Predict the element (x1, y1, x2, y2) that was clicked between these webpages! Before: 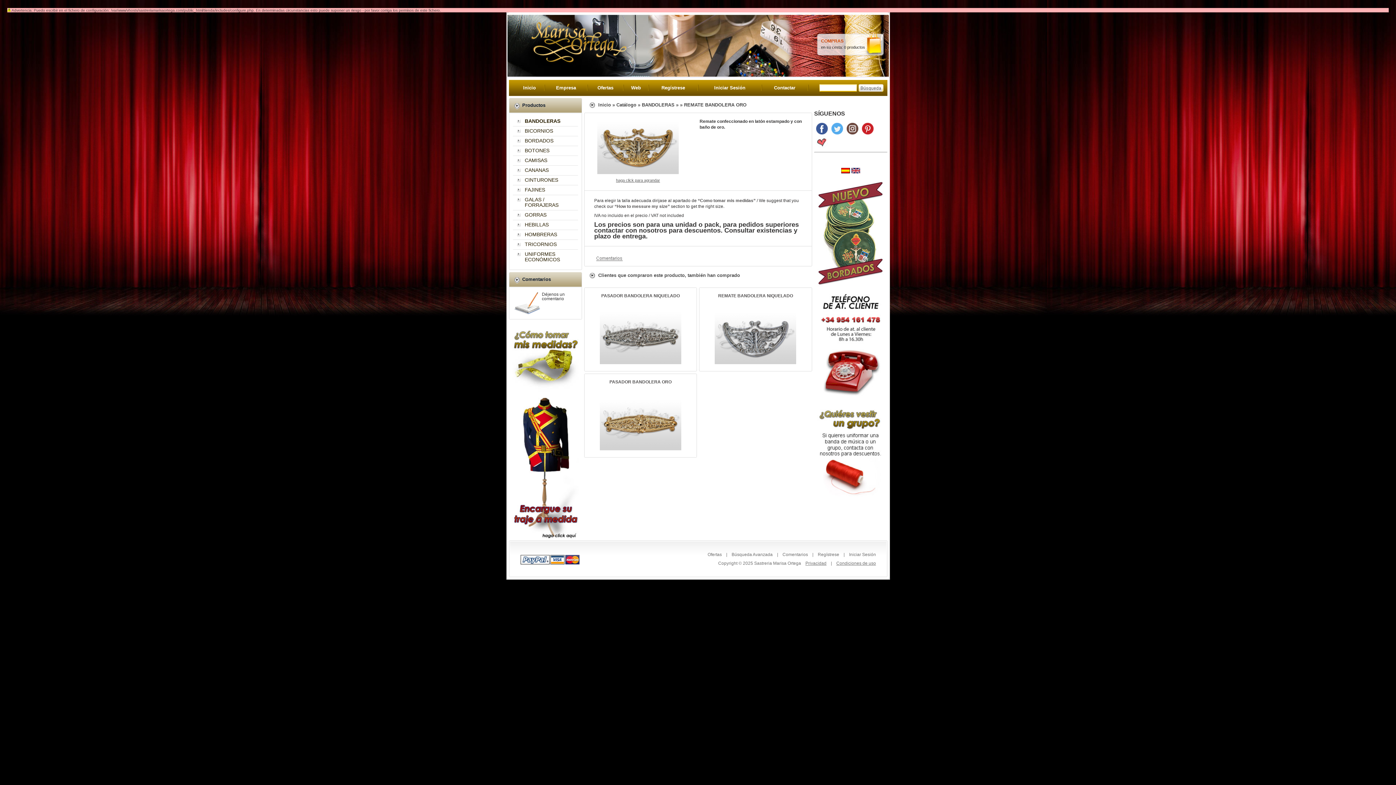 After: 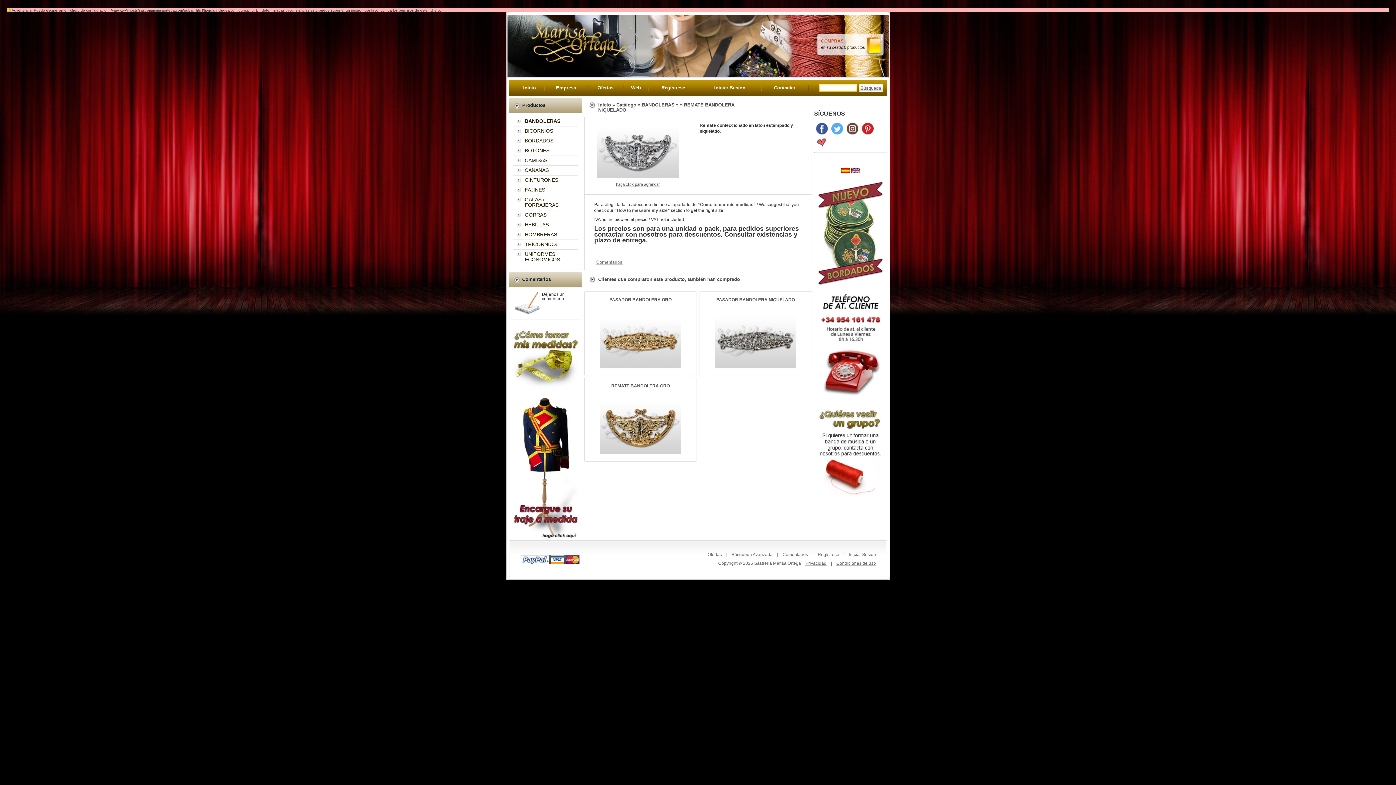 Action: bbox: (714, 360, 796, 365)